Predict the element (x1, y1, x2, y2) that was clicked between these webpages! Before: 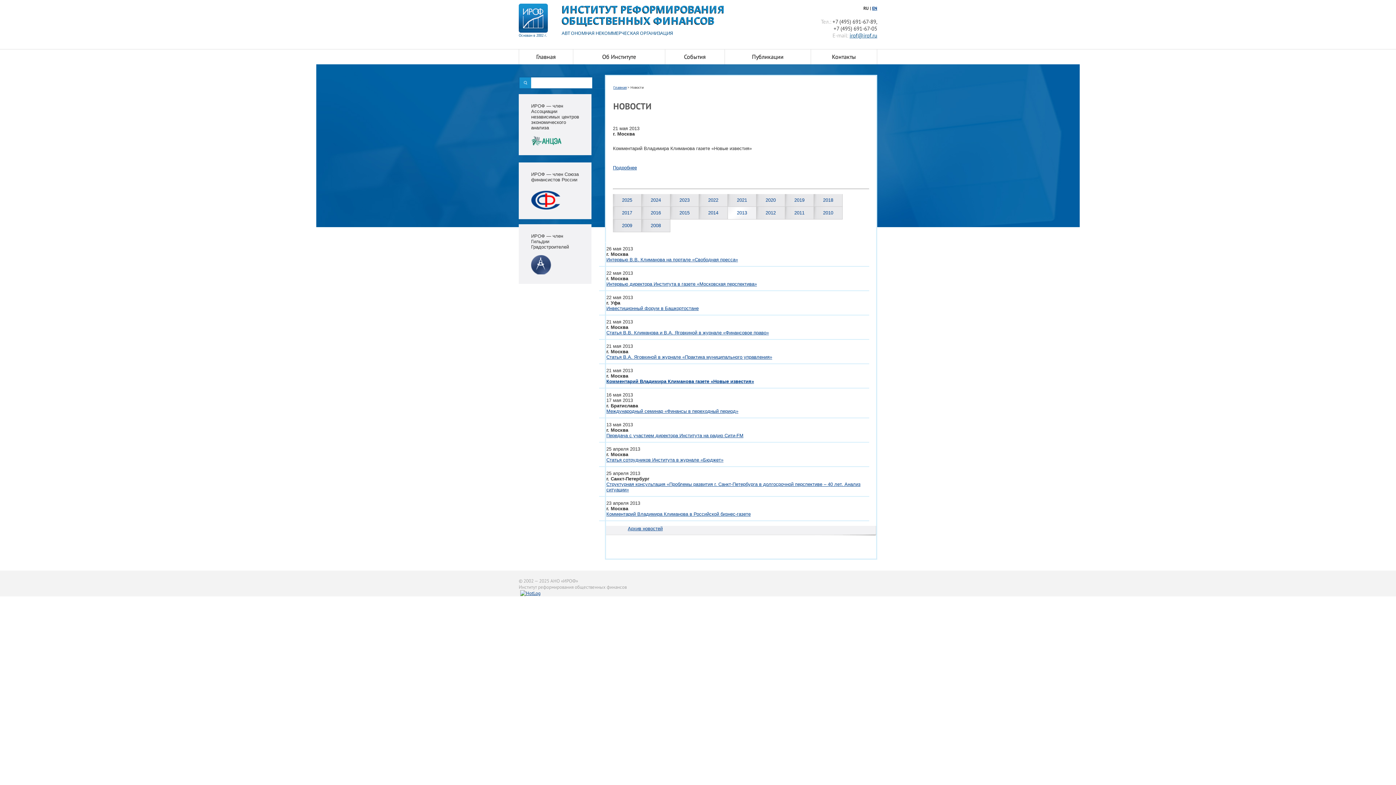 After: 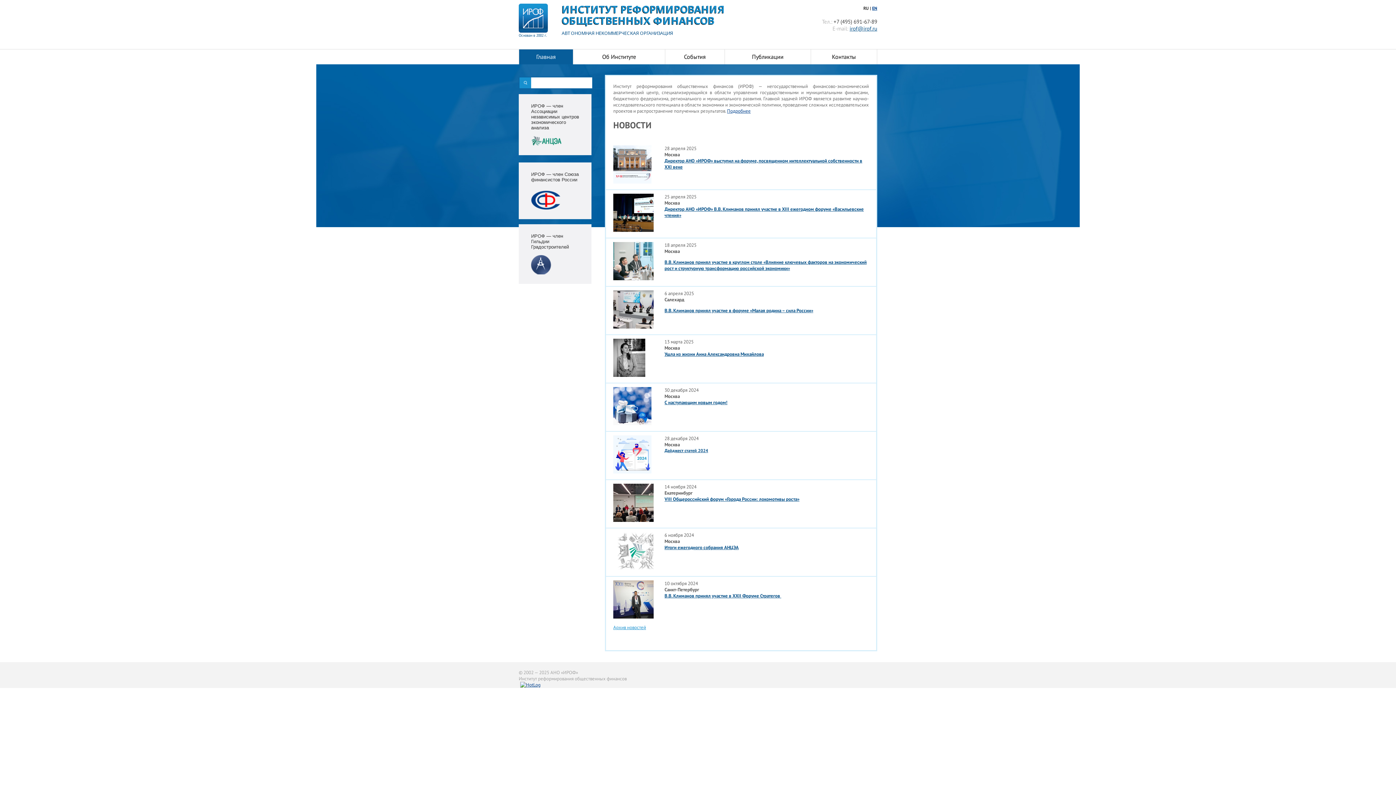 Action: bbox: (613, 85, 626, 89) label: Главная